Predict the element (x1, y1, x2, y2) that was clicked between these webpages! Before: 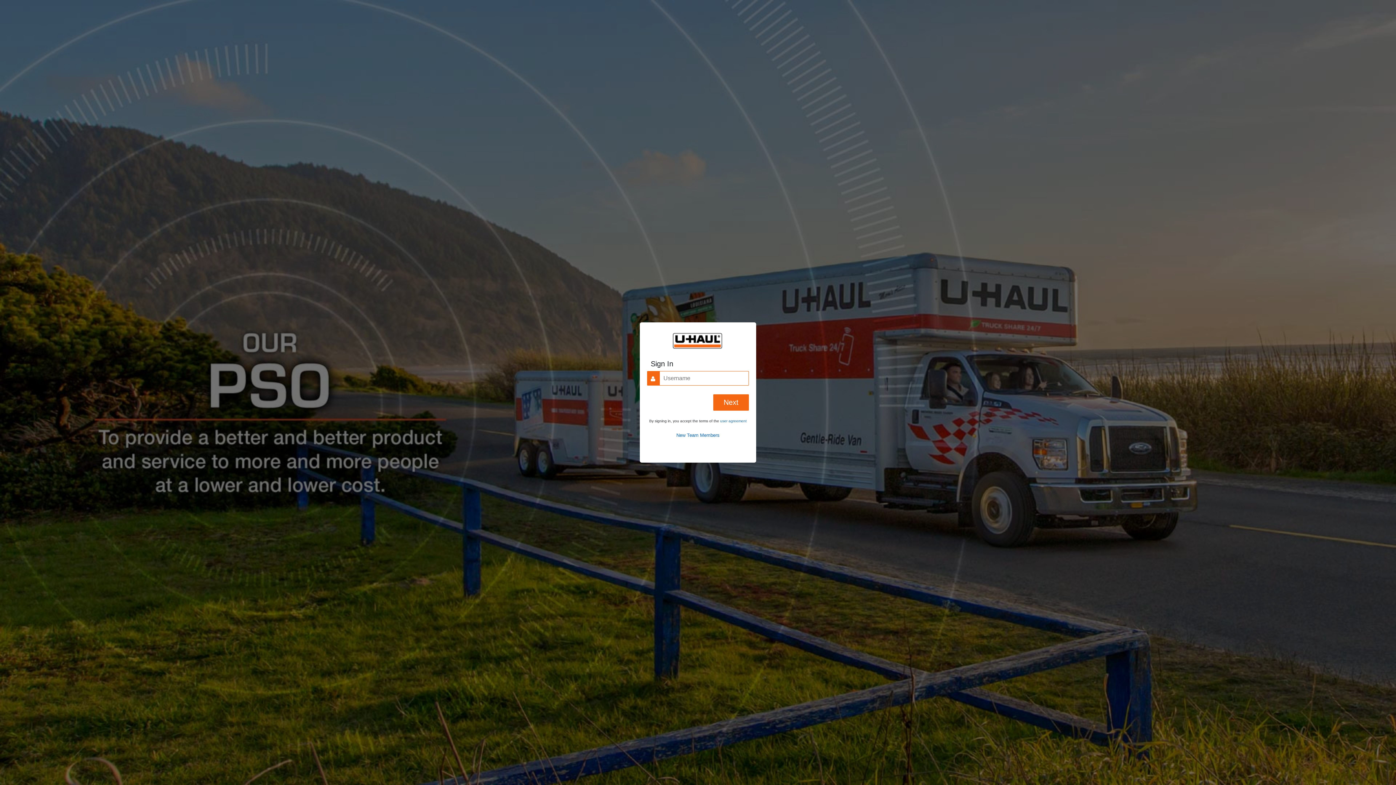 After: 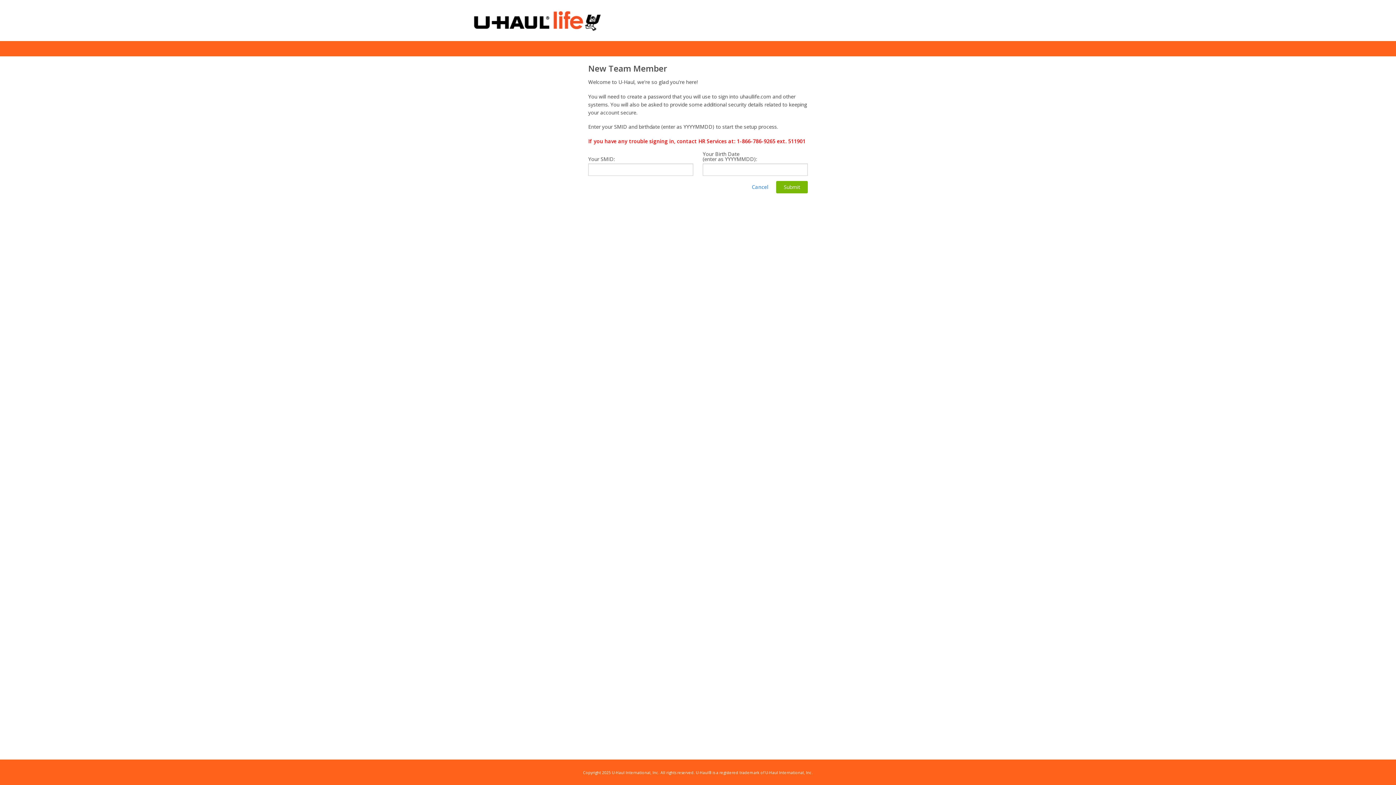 Action: label: New Team Members bbox: (676, 432, 719, 438)